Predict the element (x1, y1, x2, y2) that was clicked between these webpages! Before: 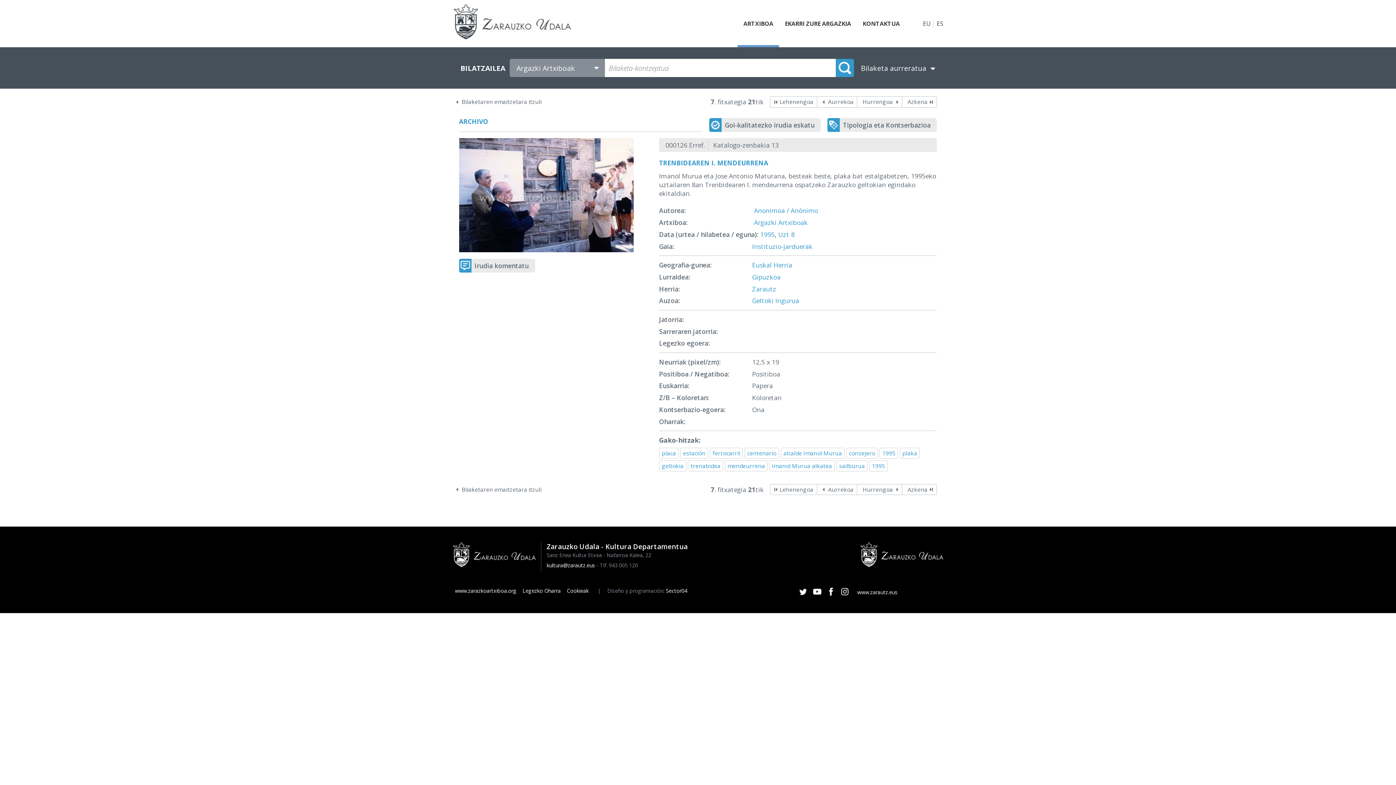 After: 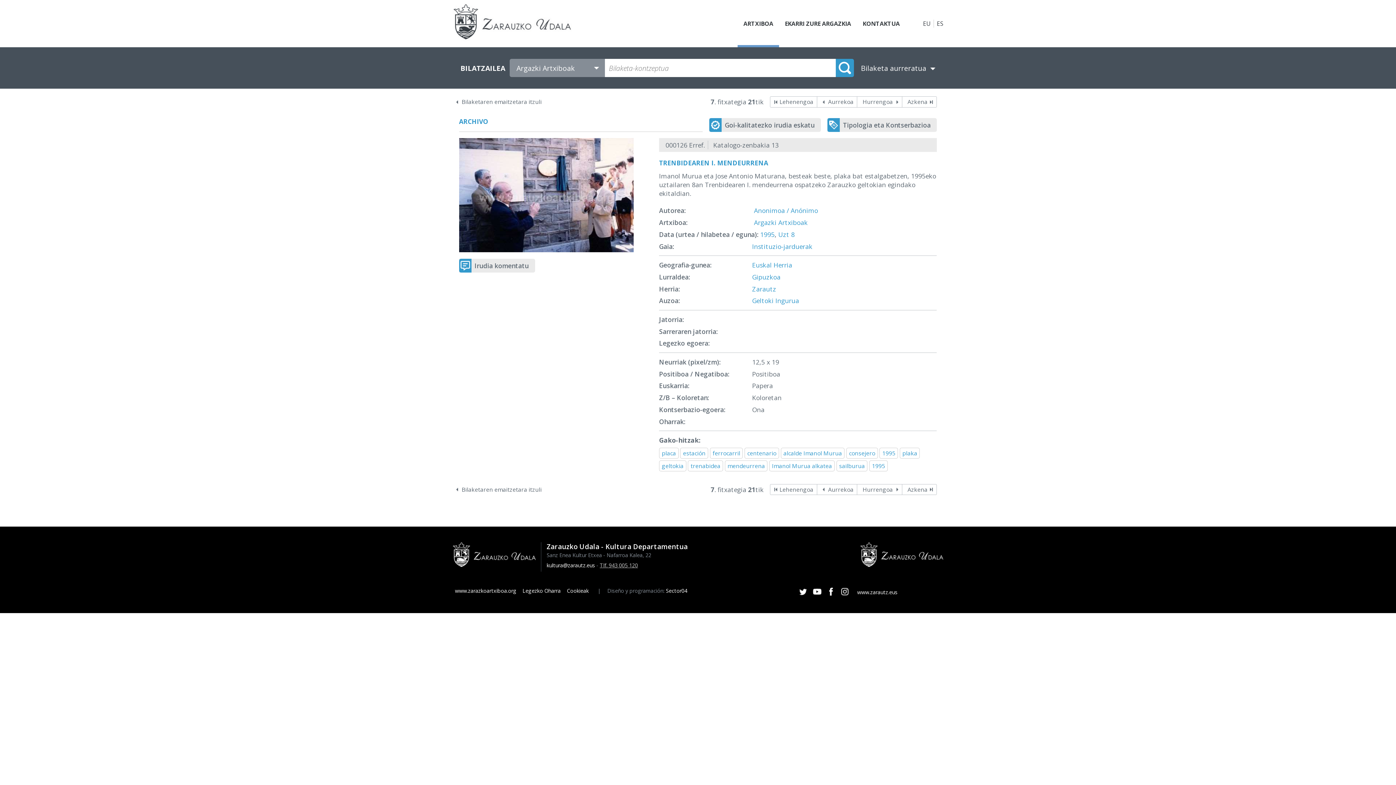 Action: label: Tlf. 943 005 120 bbox: (599, 562, 638, 569)